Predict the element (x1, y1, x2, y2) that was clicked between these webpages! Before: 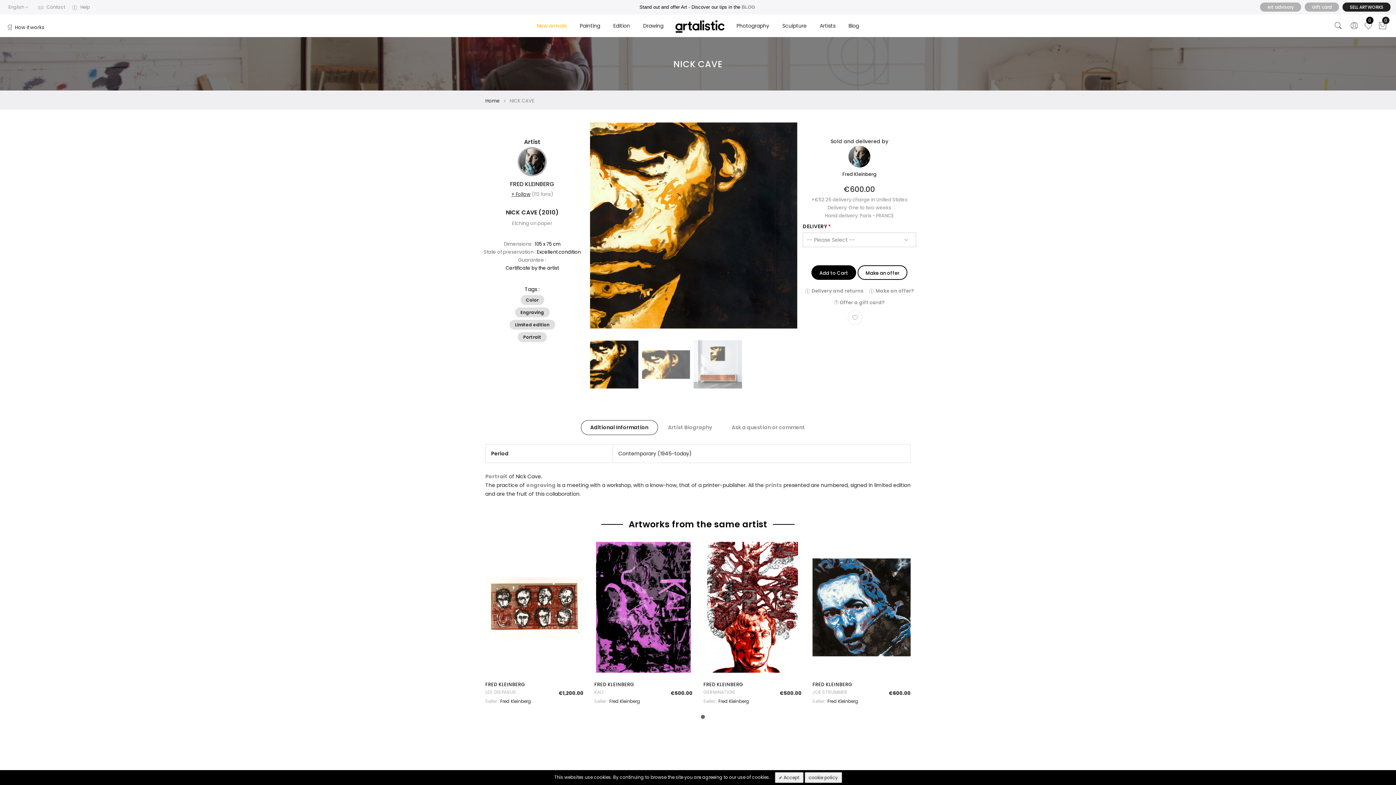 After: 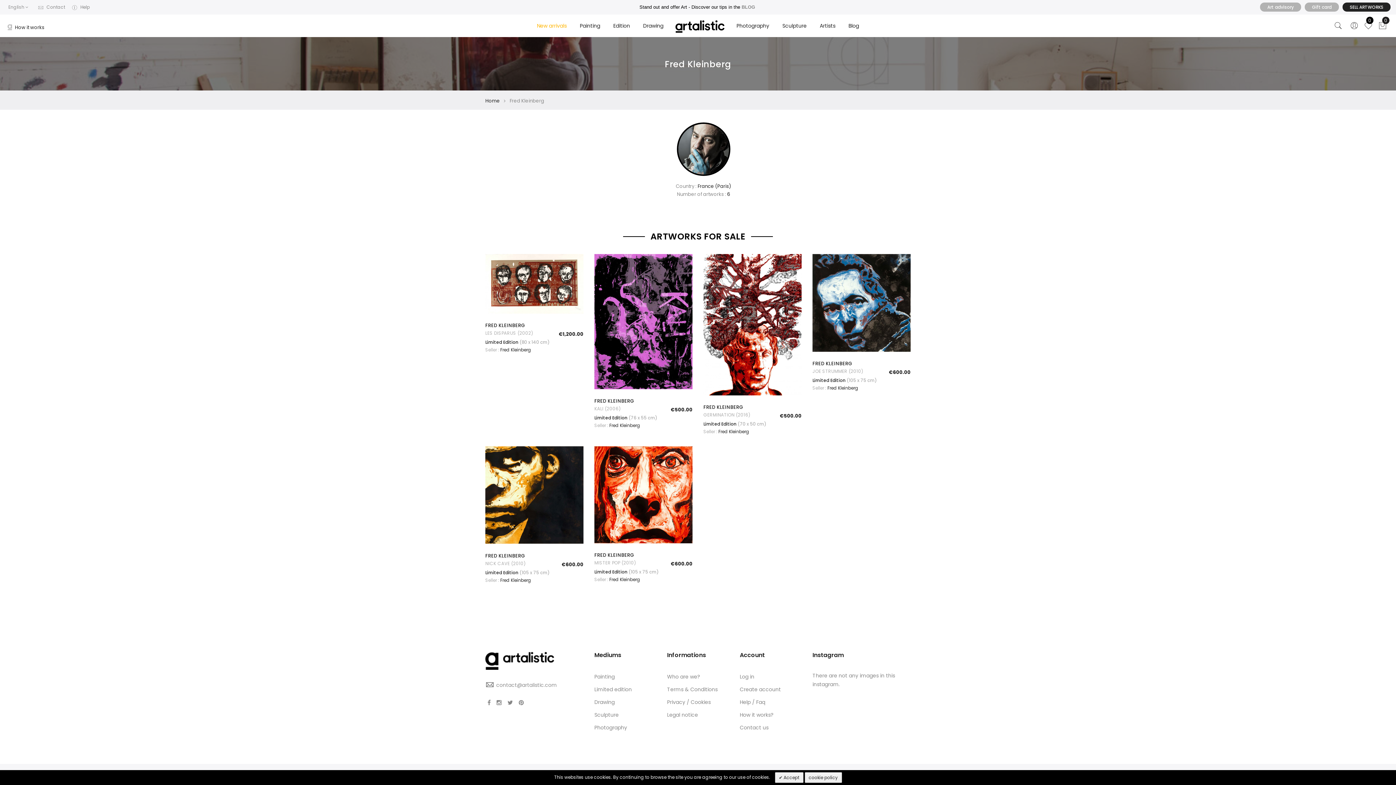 Action: bbox: (848, 146, 870, 153)